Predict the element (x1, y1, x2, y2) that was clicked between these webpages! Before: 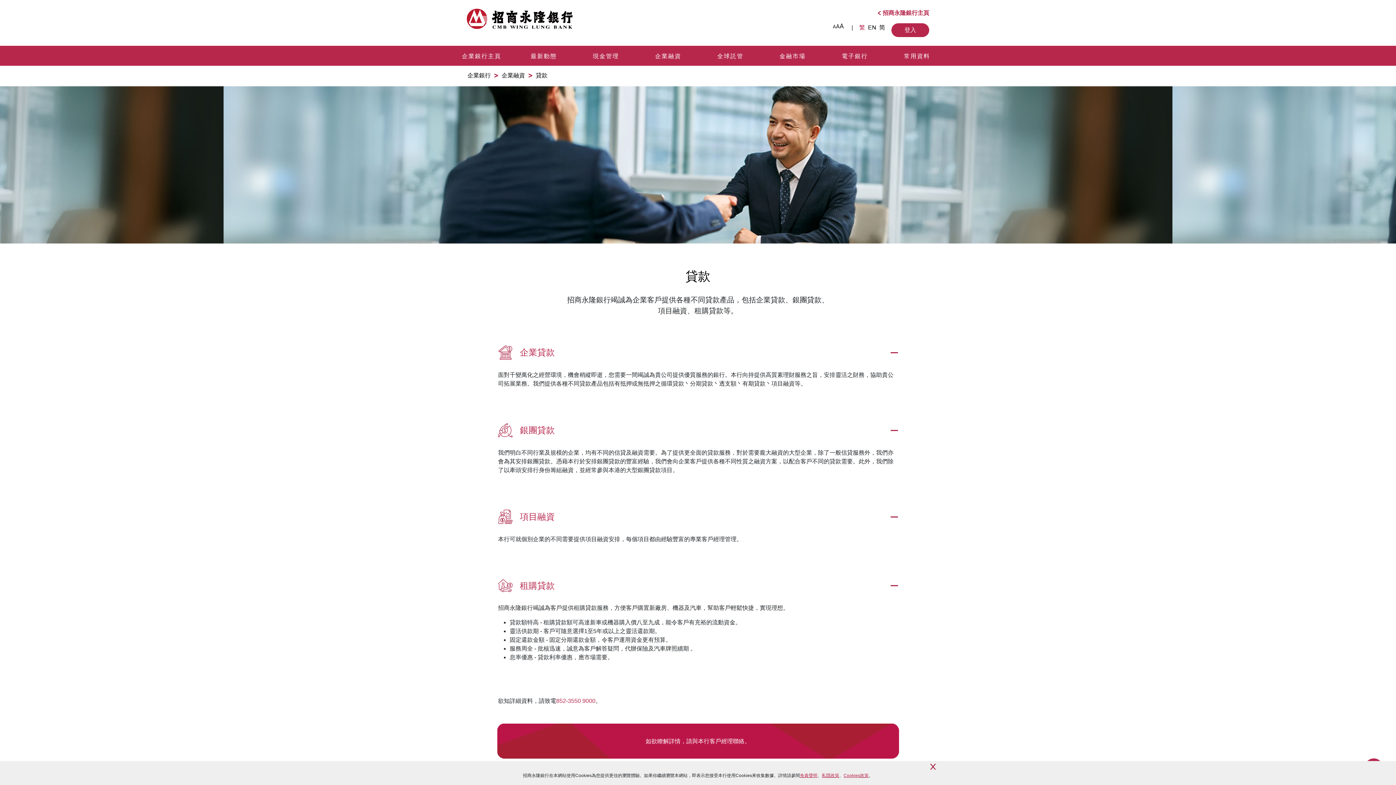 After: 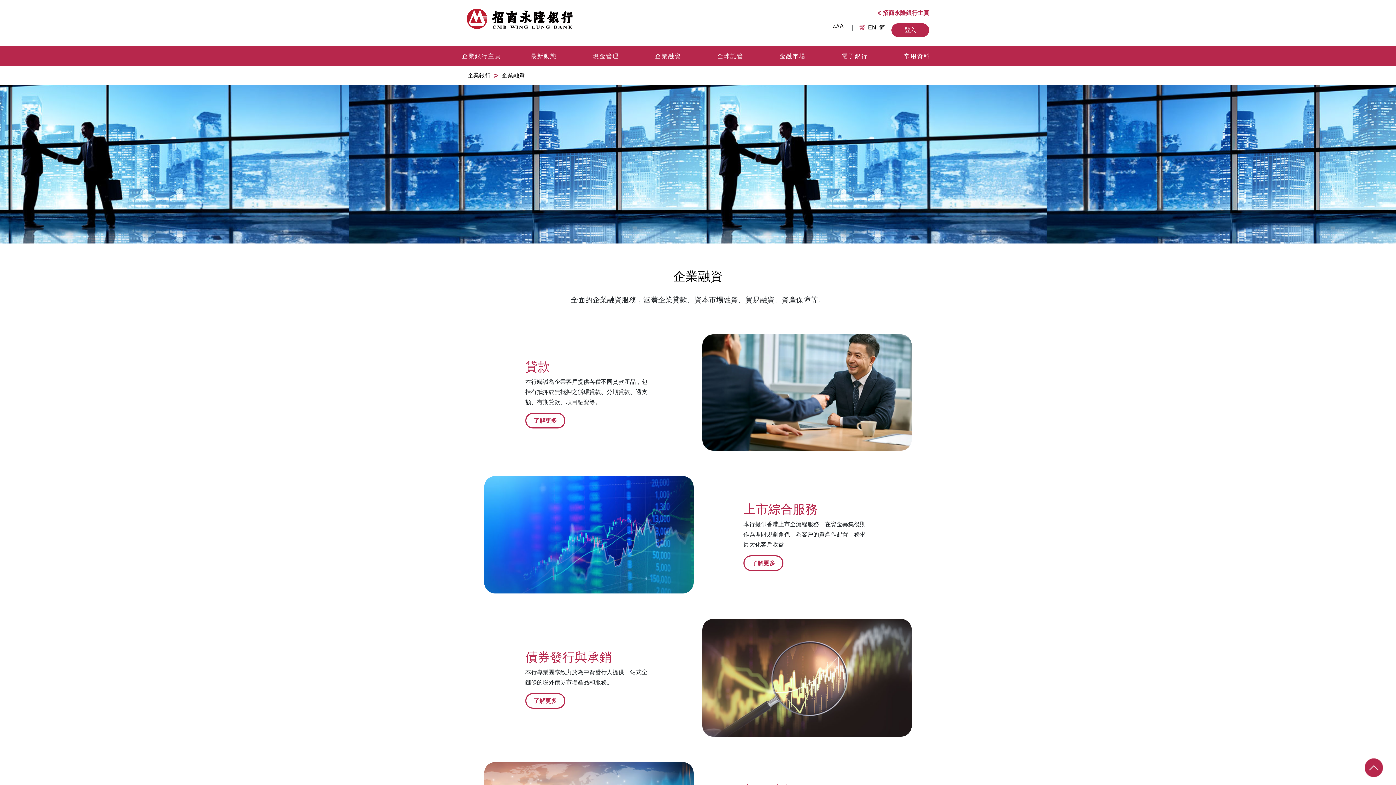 Action: label: 企業融資 bbox: (501, 6, 525, 12)